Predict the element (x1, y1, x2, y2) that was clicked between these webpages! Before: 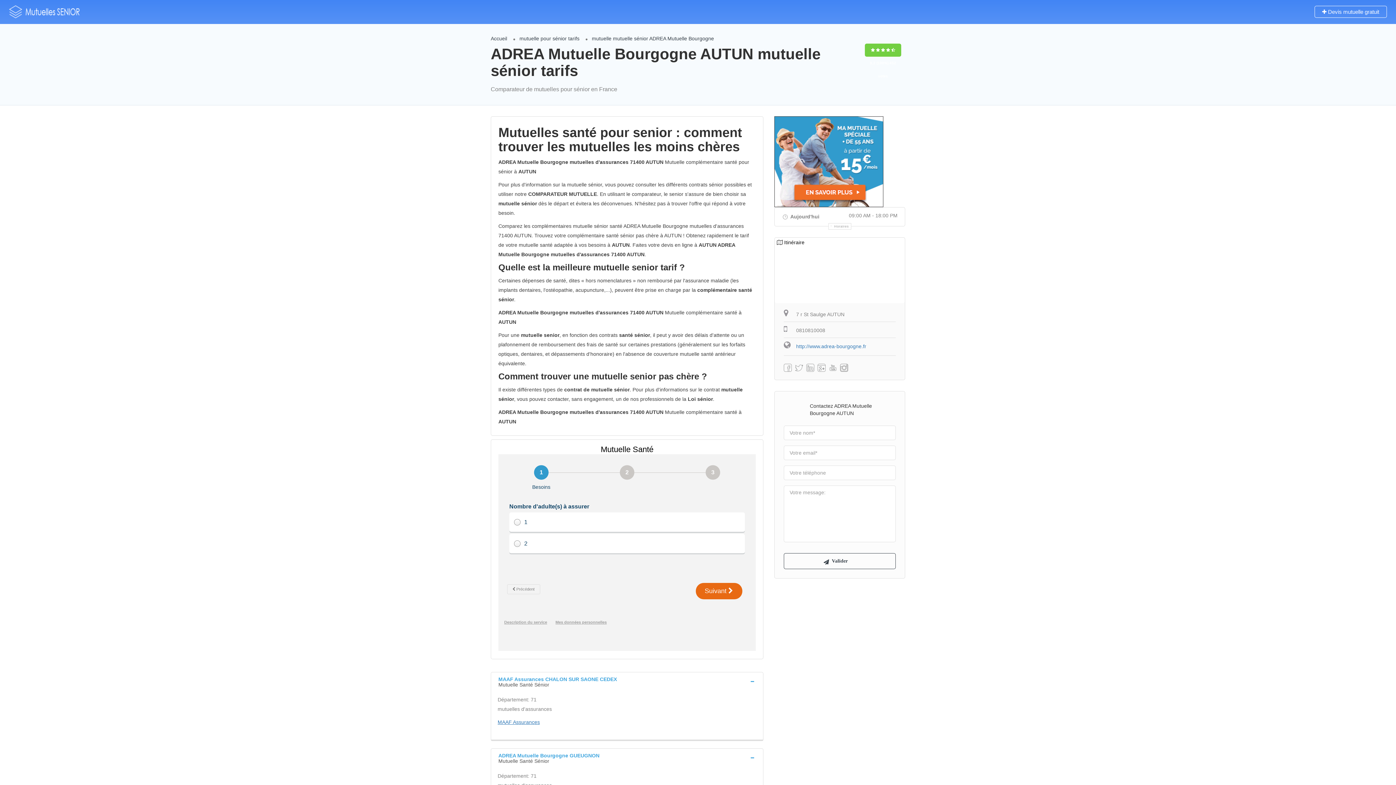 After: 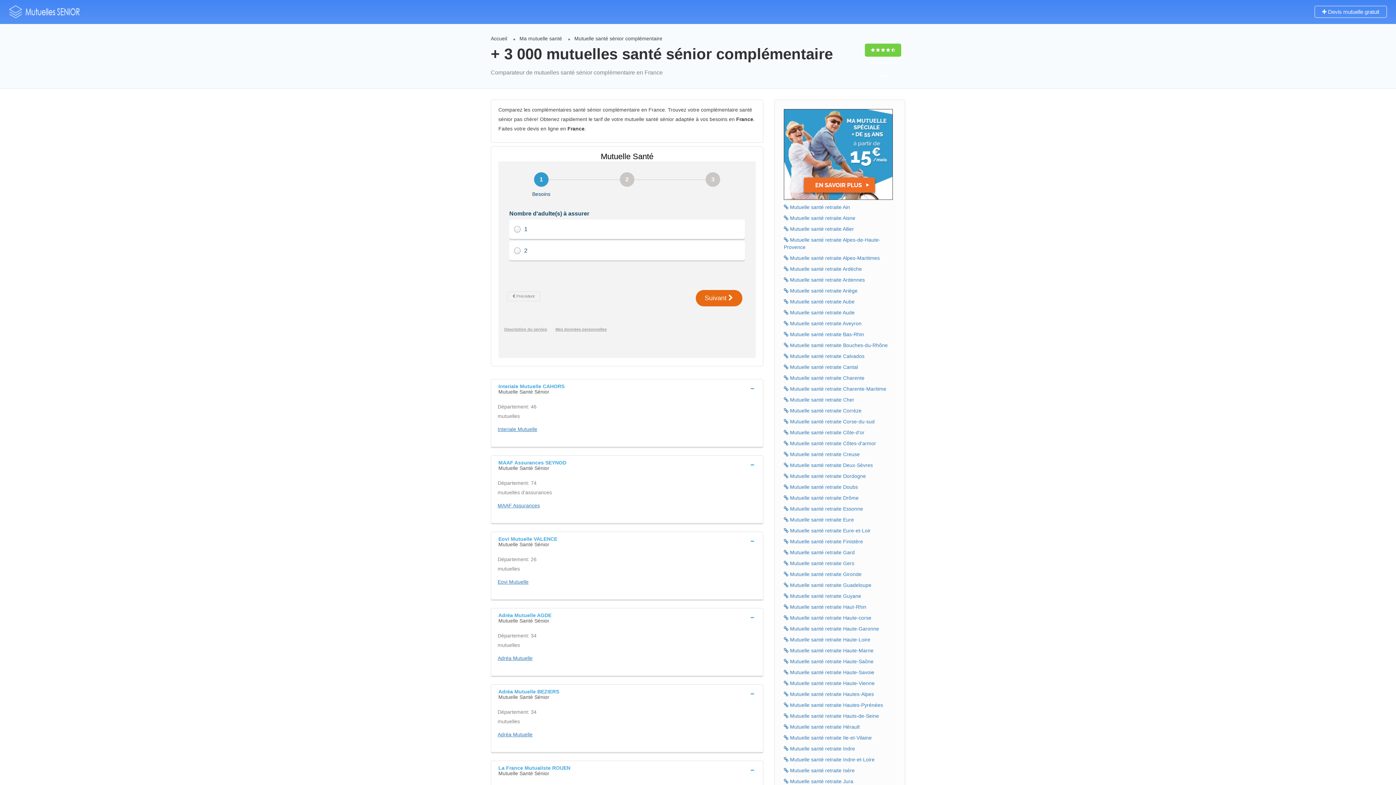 Action: bbox: (9, 8, 82, 14)